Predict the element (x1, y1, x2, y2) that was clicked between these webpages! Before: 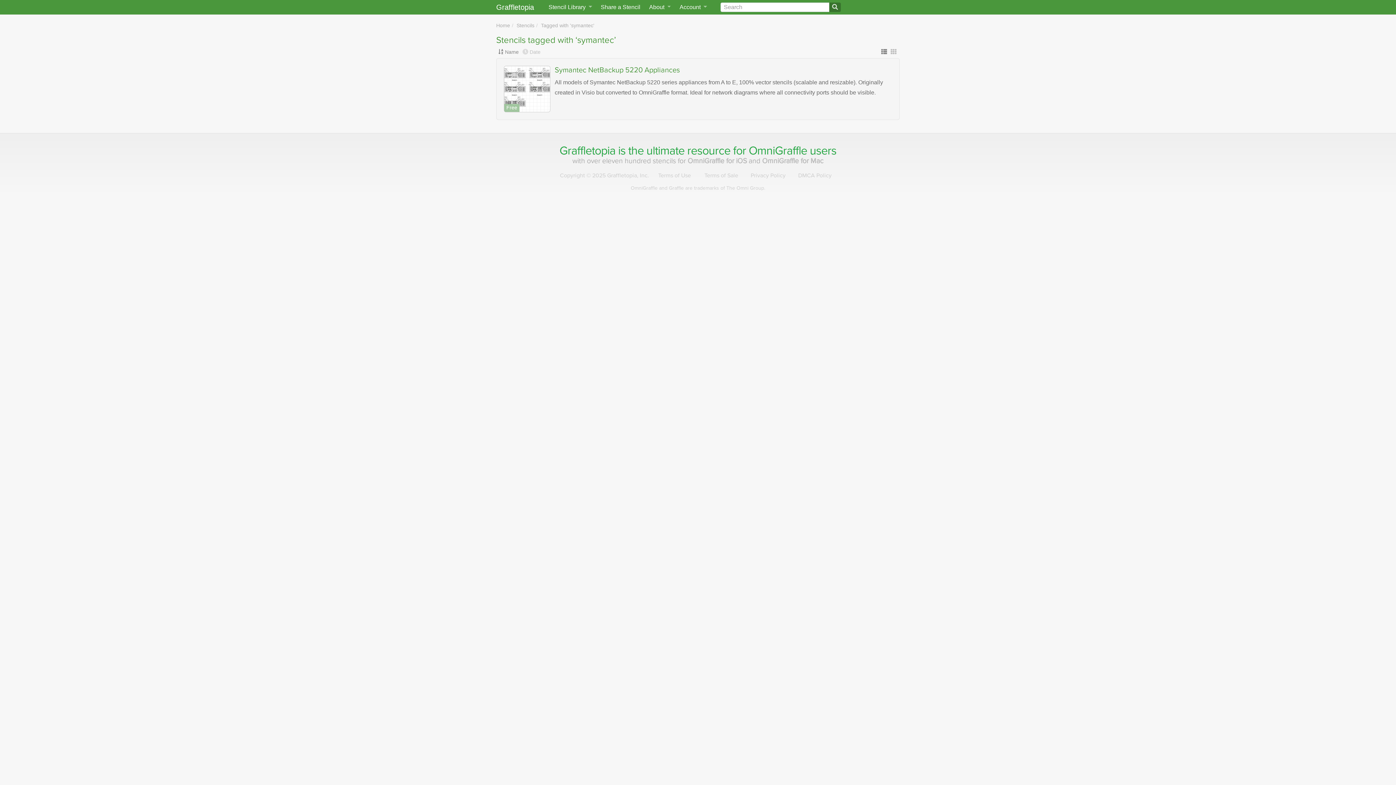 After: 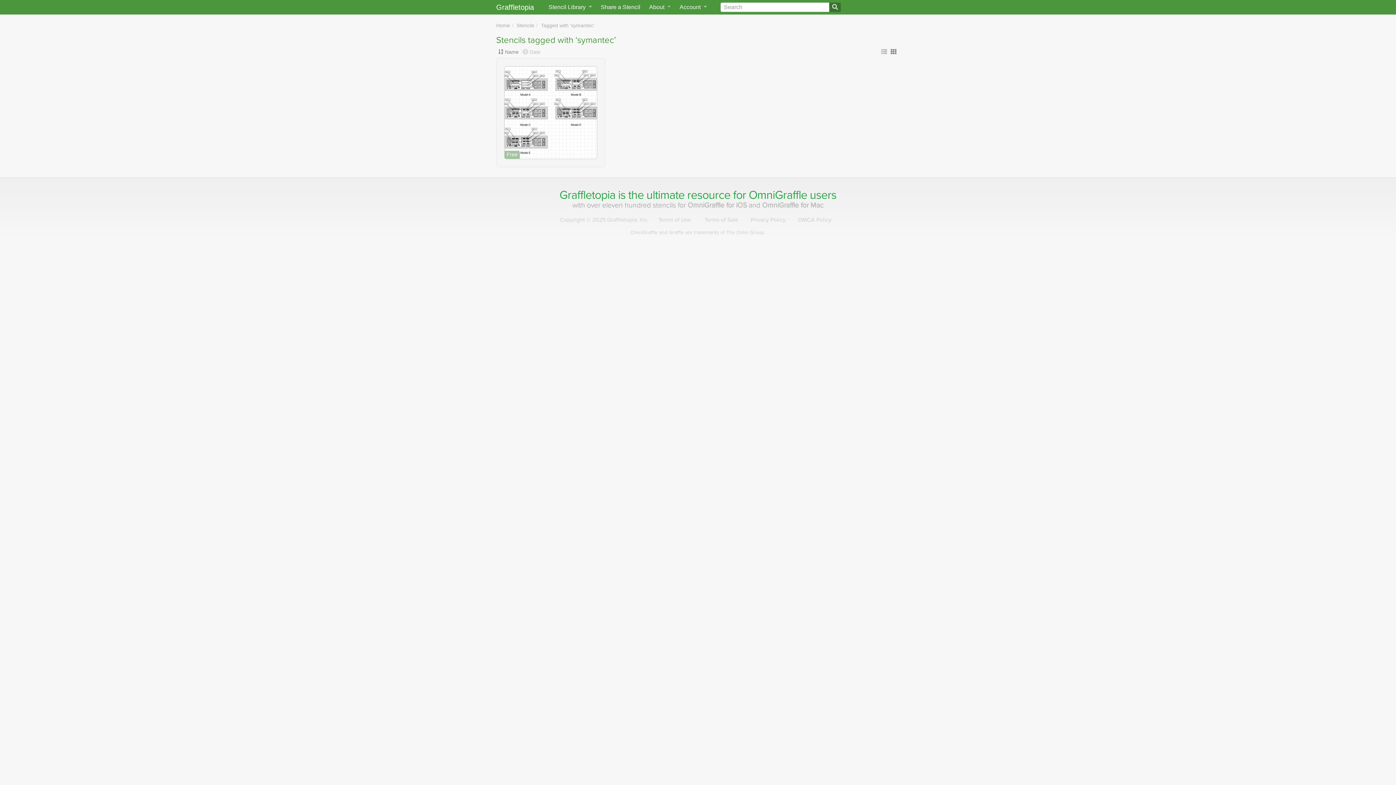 Action: bbox: (888, 49, 896, 54)